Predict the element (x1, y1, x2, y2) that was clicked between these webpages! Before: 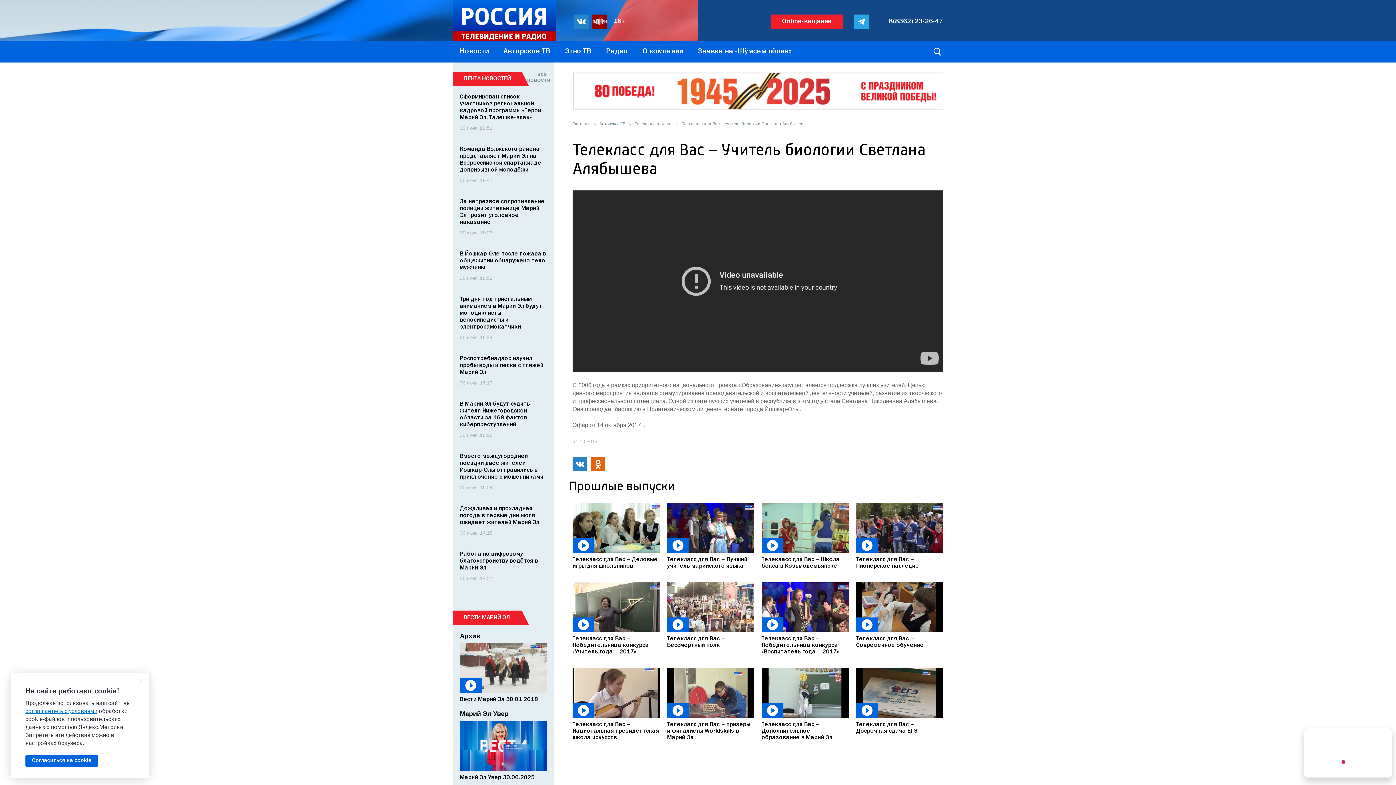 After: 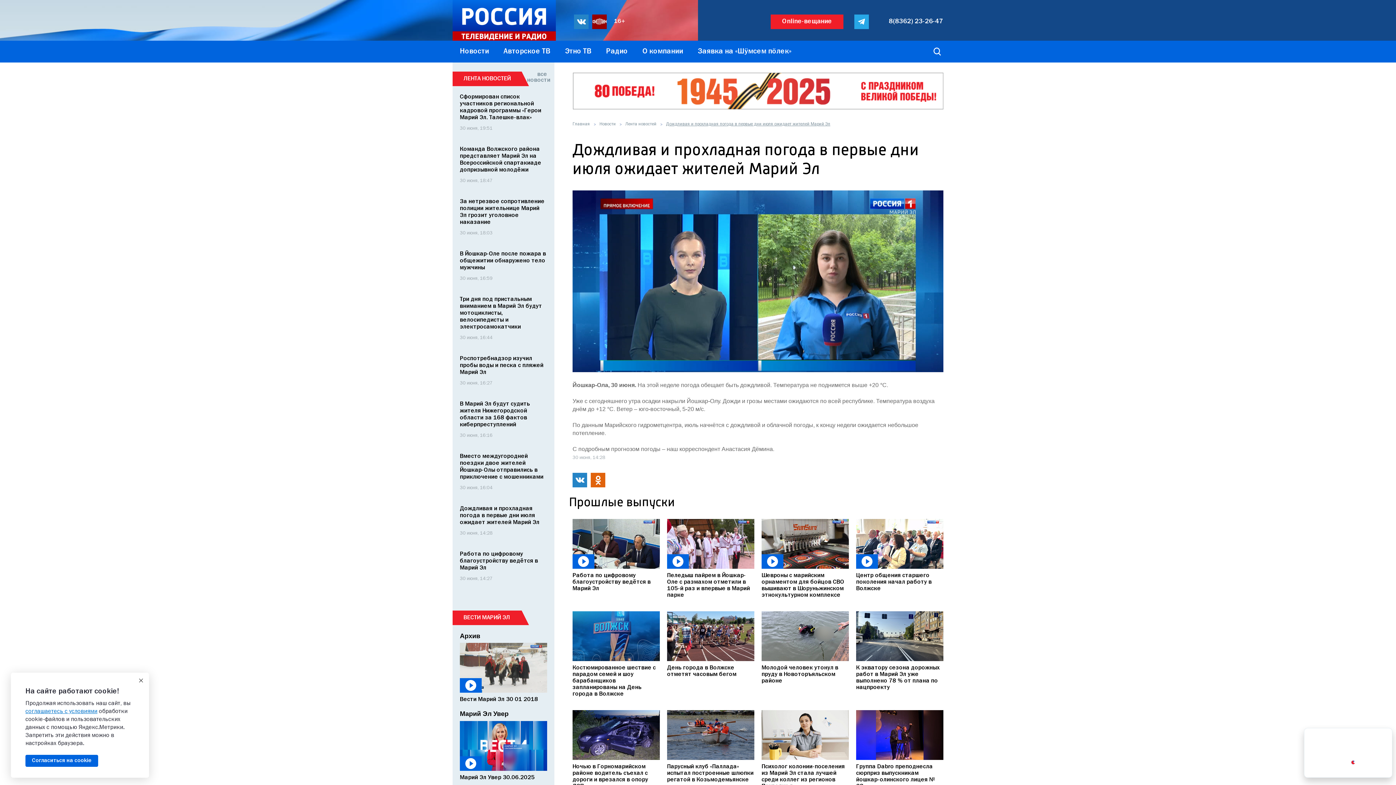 Action: bbox: (460, 506, 539, 525) label: Дождливая и прохладная погода в первые дни июля ожидает жителей Марий Эл